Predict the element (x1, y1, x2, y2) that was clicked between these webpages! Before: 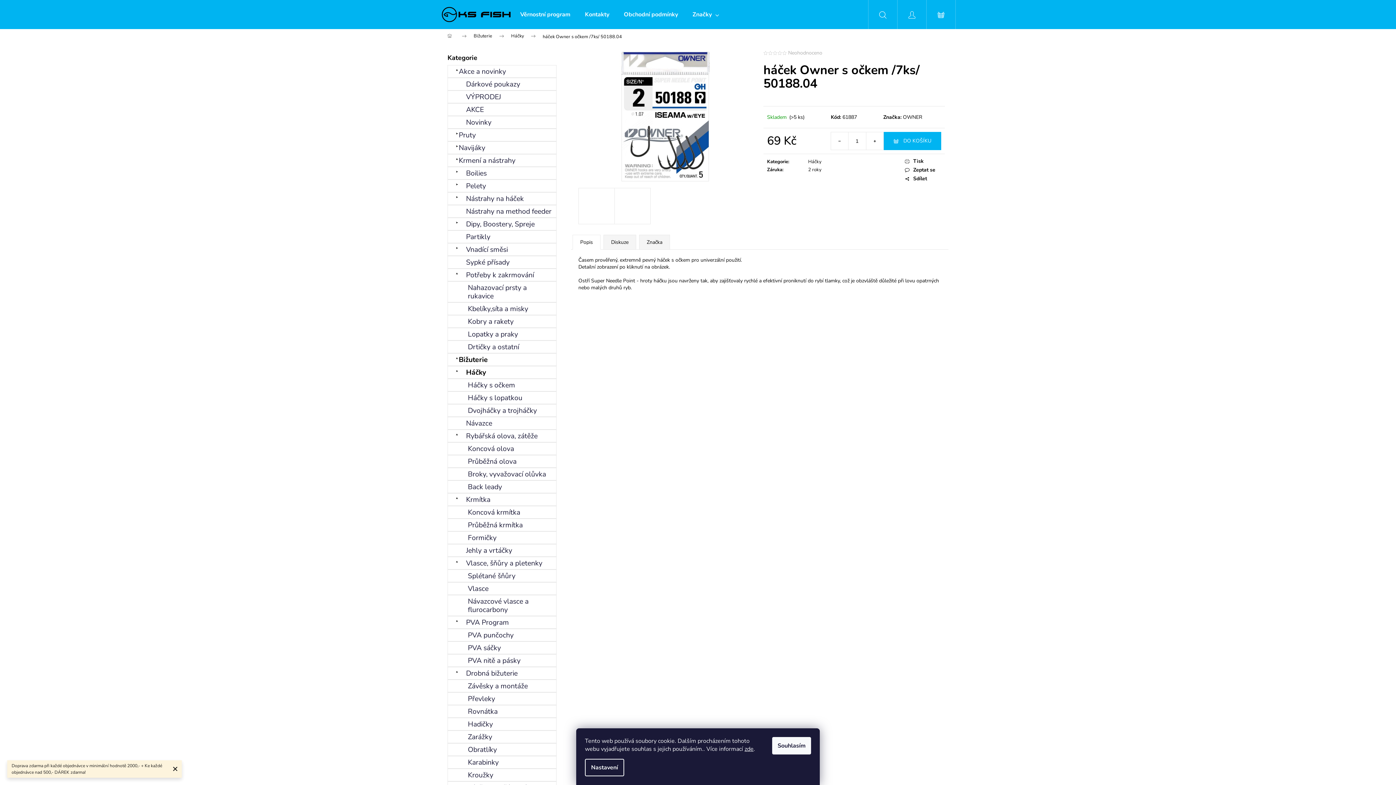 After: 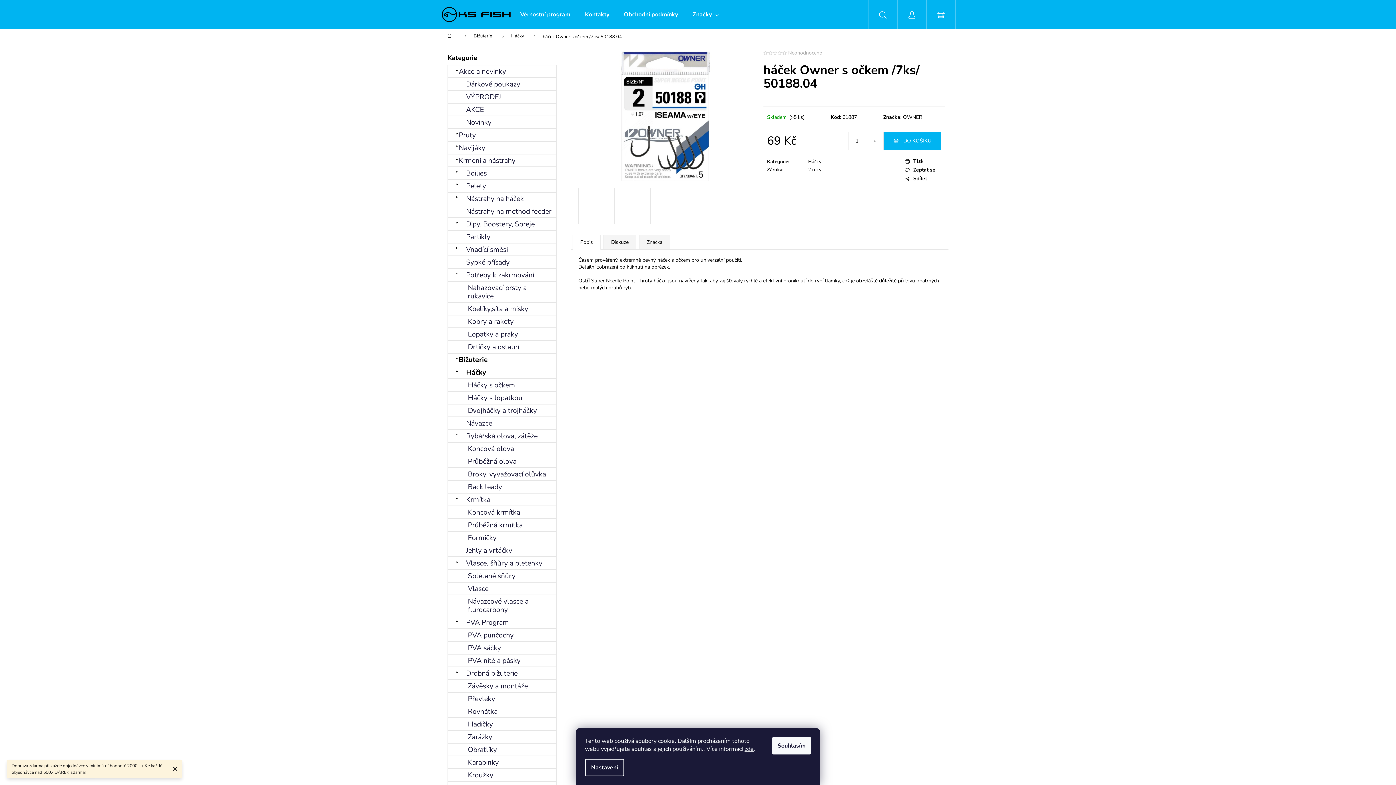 Action: label: Hledat bbox: (868, 0, 897, 29)